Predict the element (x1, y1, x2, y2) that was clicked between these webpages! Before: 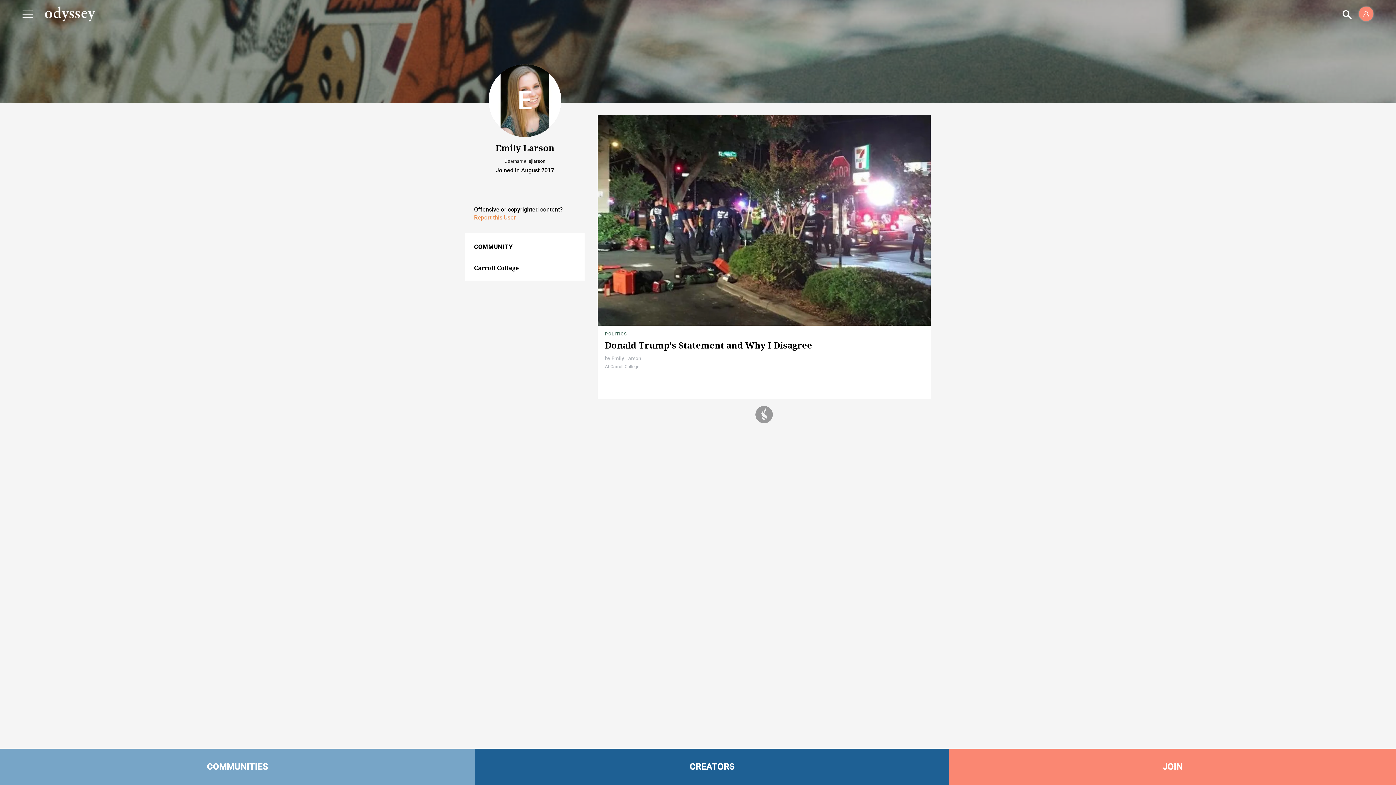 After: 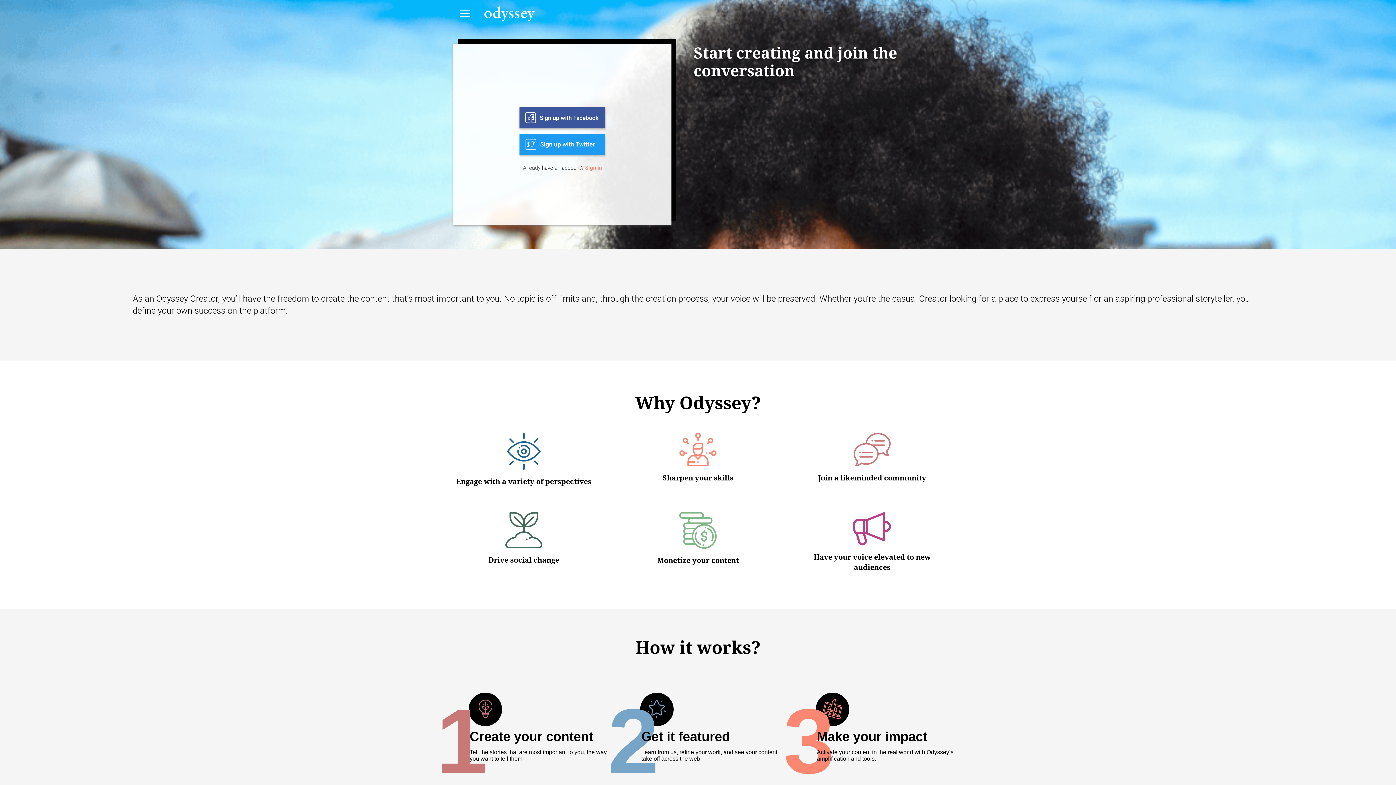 Action: bbox: (949, 749, 1396, 785) label: JOIN